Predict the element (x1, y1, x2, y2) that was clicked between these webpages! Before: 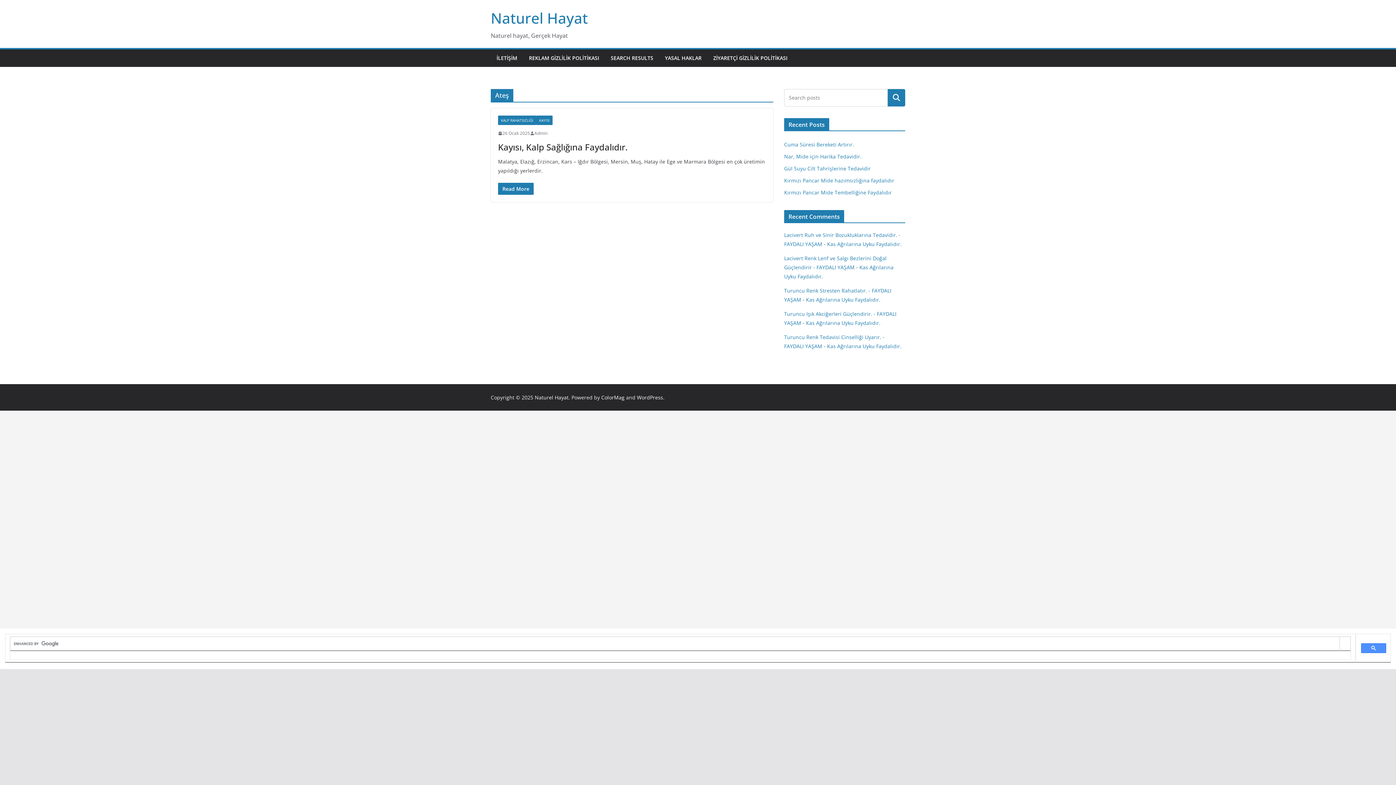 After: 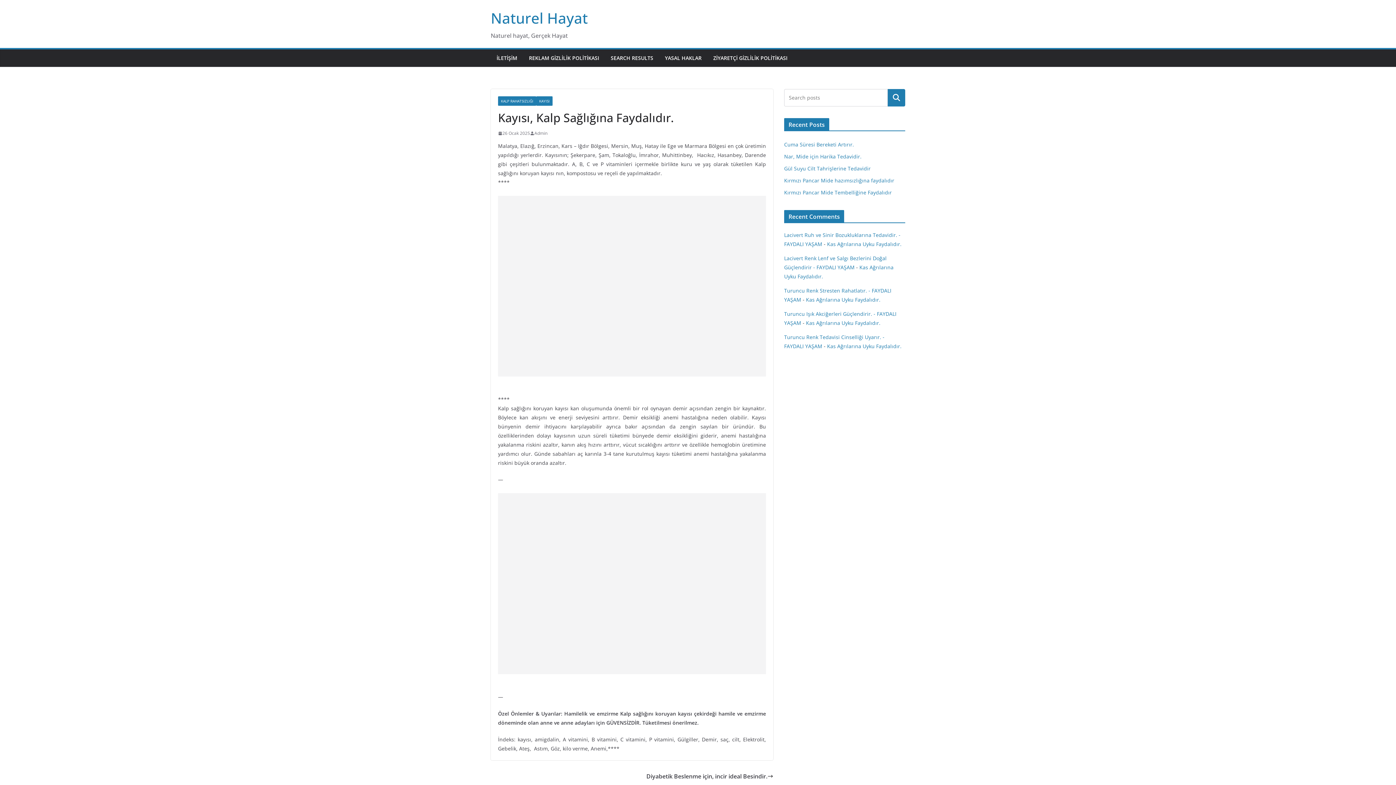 Action: bbox: (498, 141, 627, 153) label: Kayısı, Kalp Sağlığına Faydalıdır.